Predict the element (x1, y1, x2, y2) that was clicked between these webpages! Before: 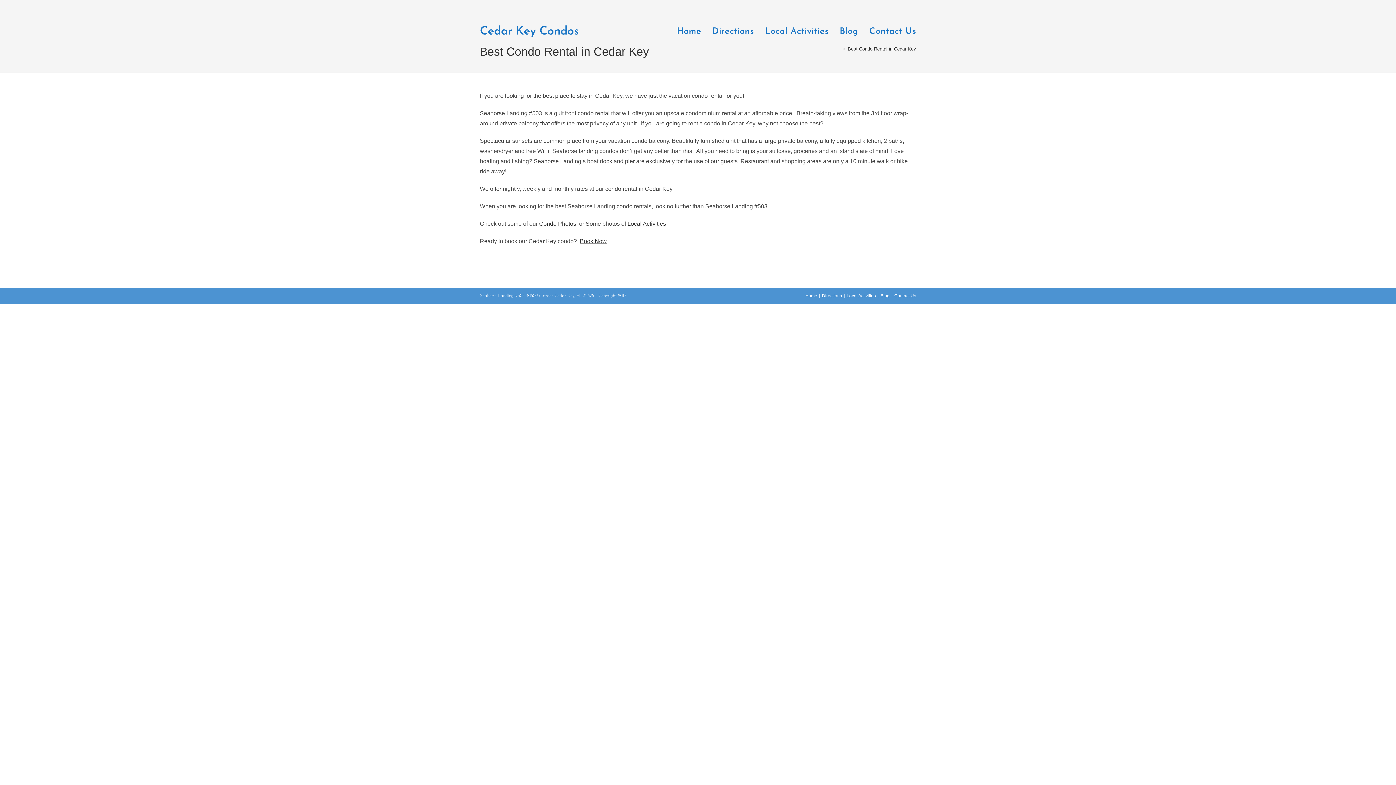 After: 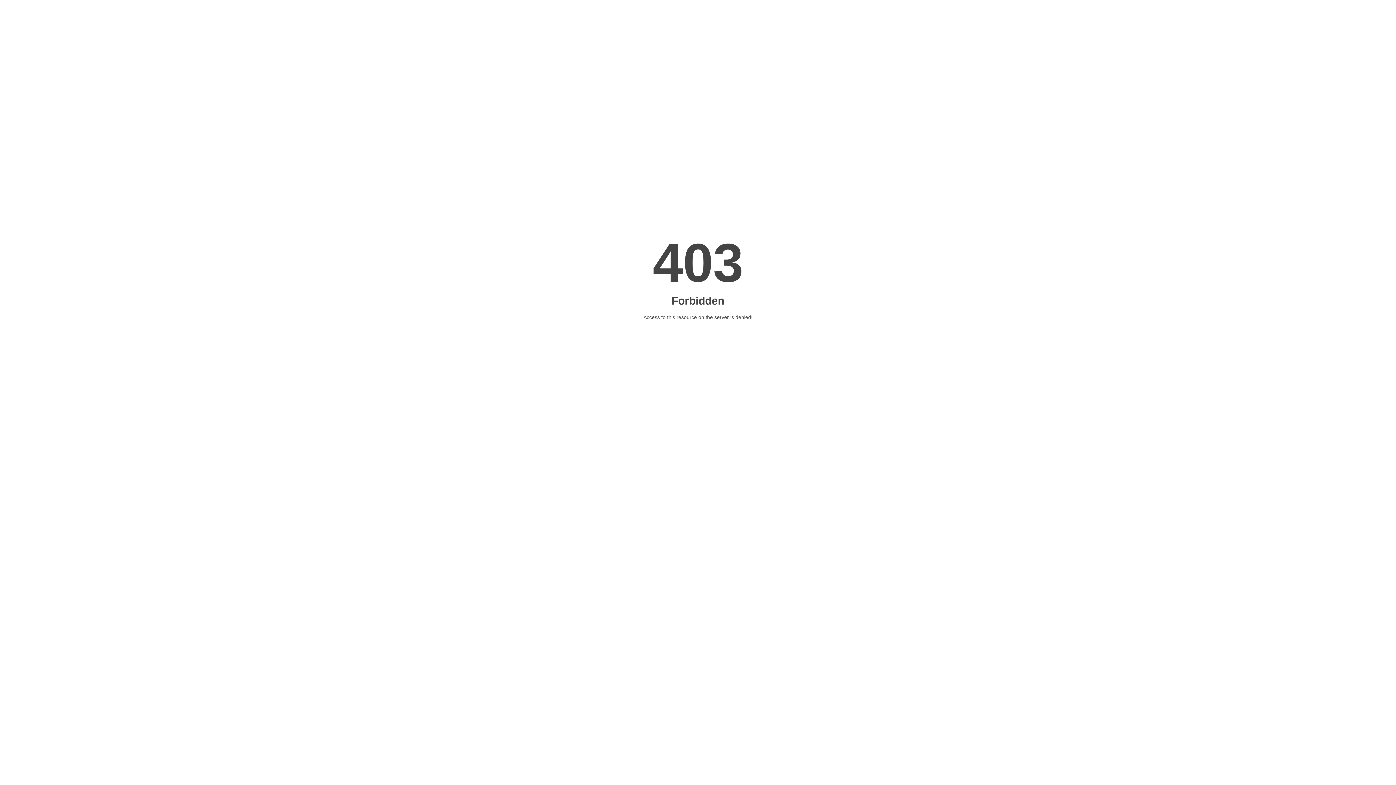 Action: bbox: (706, 18, 759, 45) label: Directions